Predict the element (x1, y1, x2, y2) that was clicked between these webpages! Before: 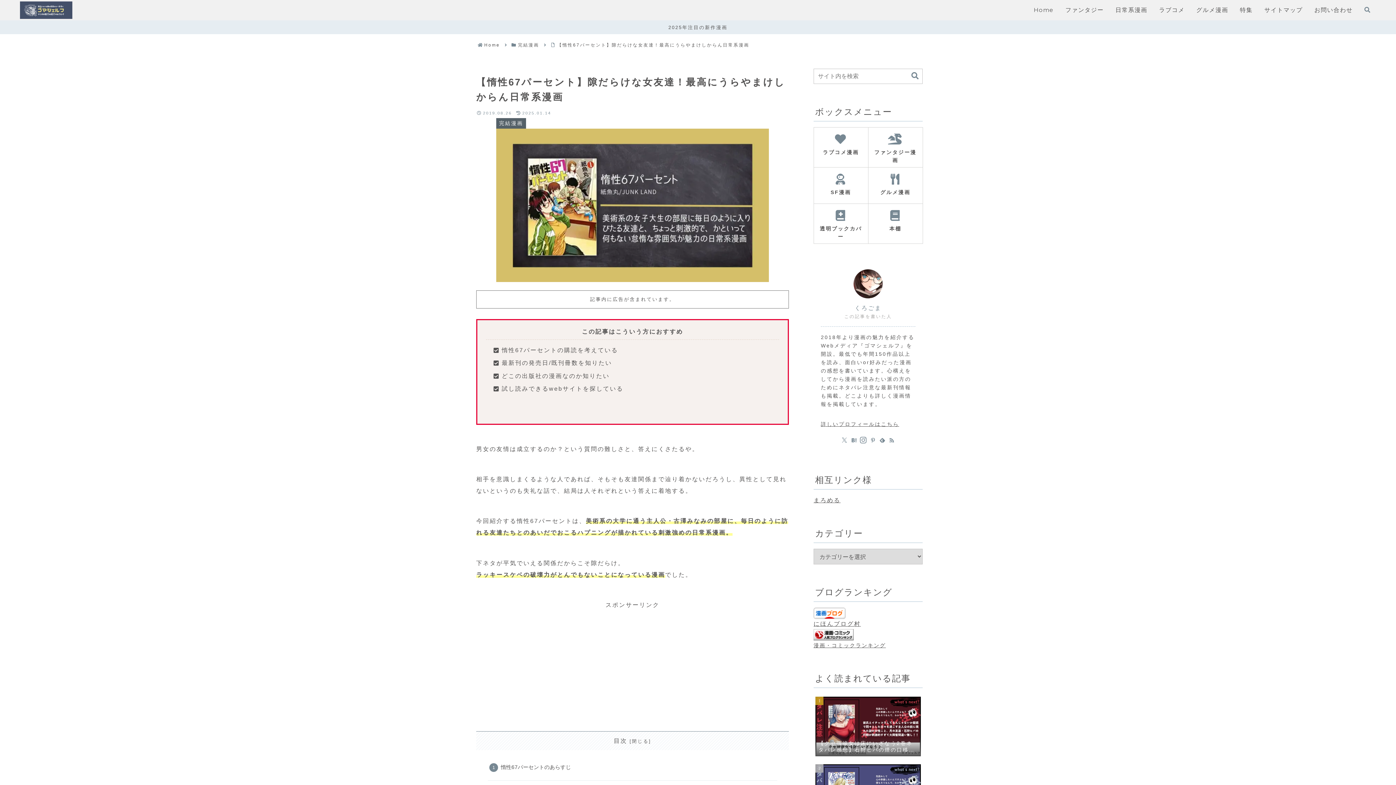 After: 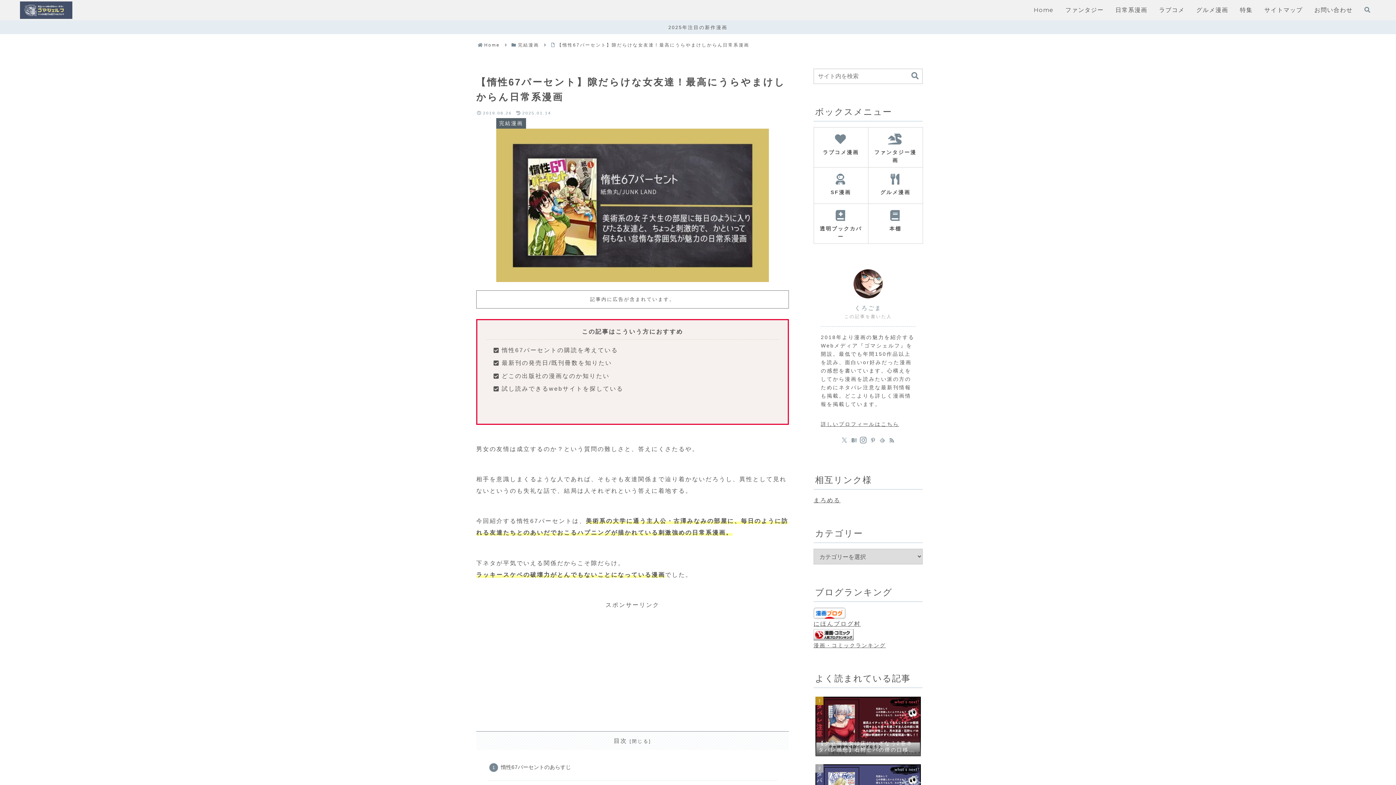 Action: label: feedlyで更新情報を購読 bbox: (877, 435, 887, 444)